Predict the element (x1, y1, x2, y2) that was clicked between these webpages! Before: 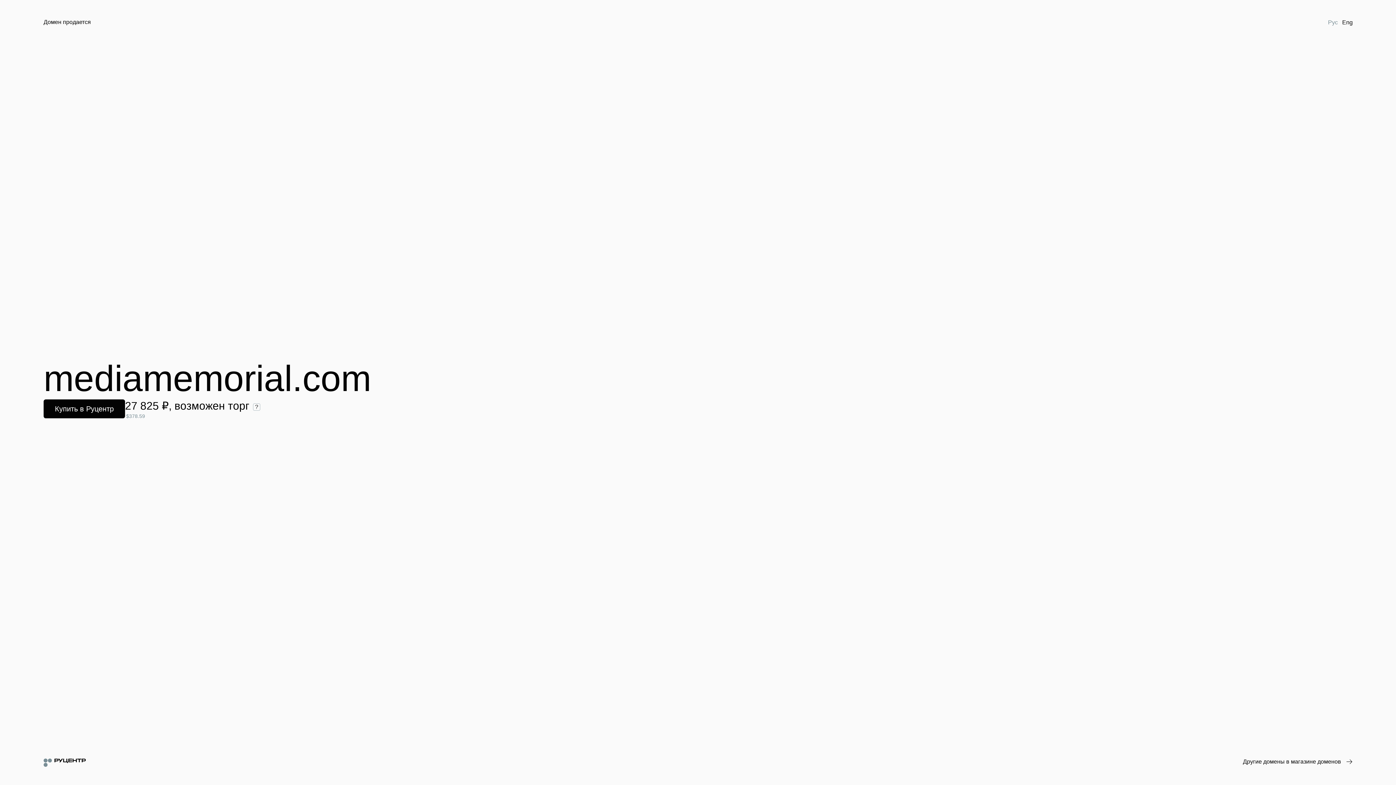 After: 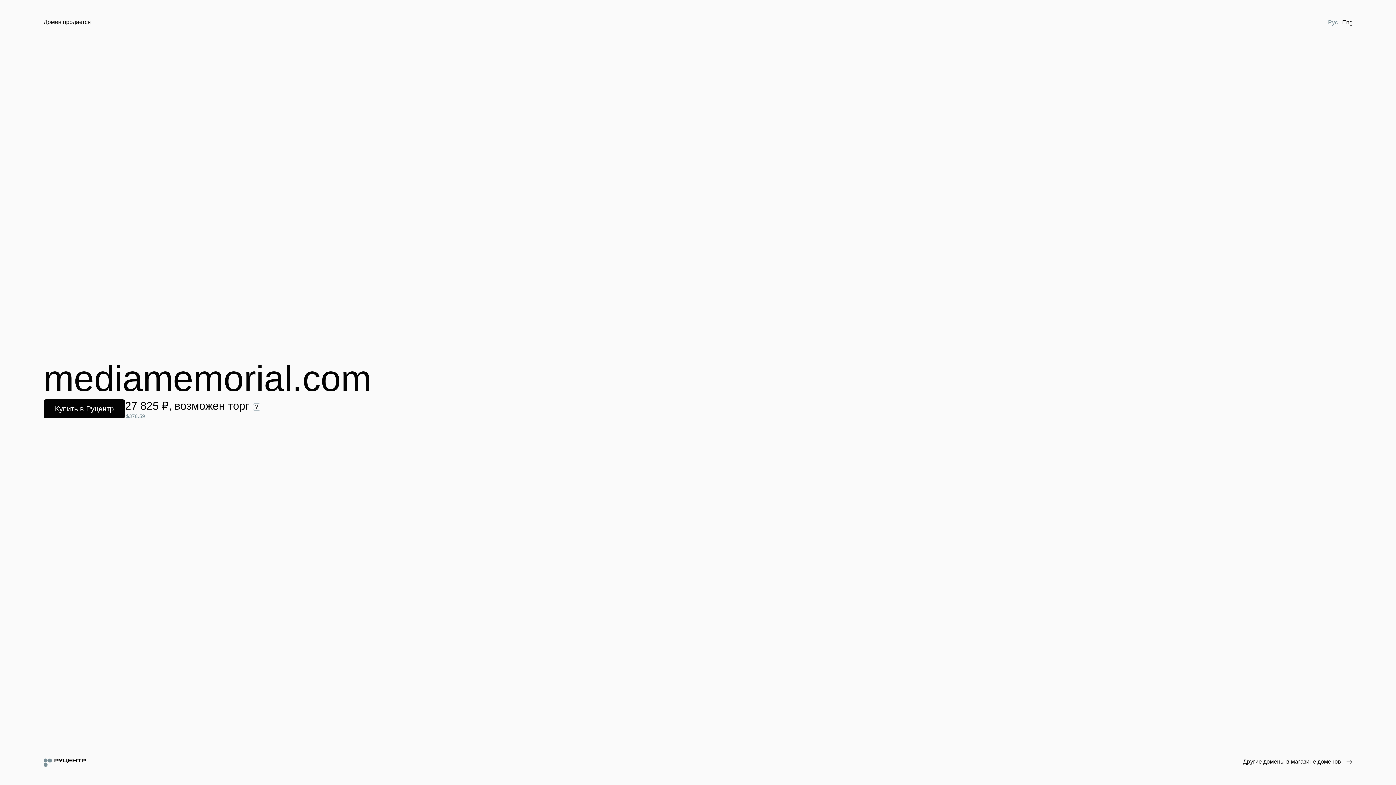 Action: bbox: (1326, 18, 1340, 26) label: Рус